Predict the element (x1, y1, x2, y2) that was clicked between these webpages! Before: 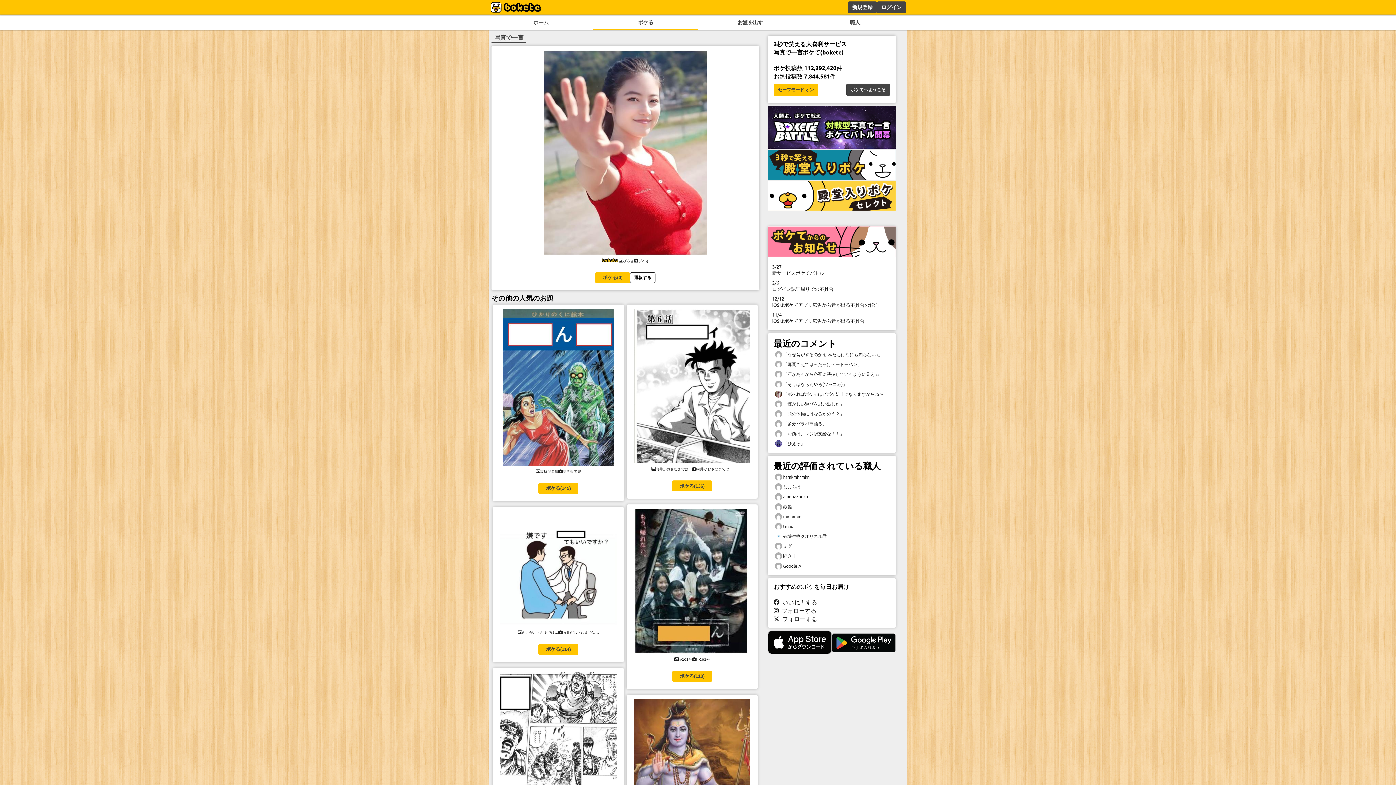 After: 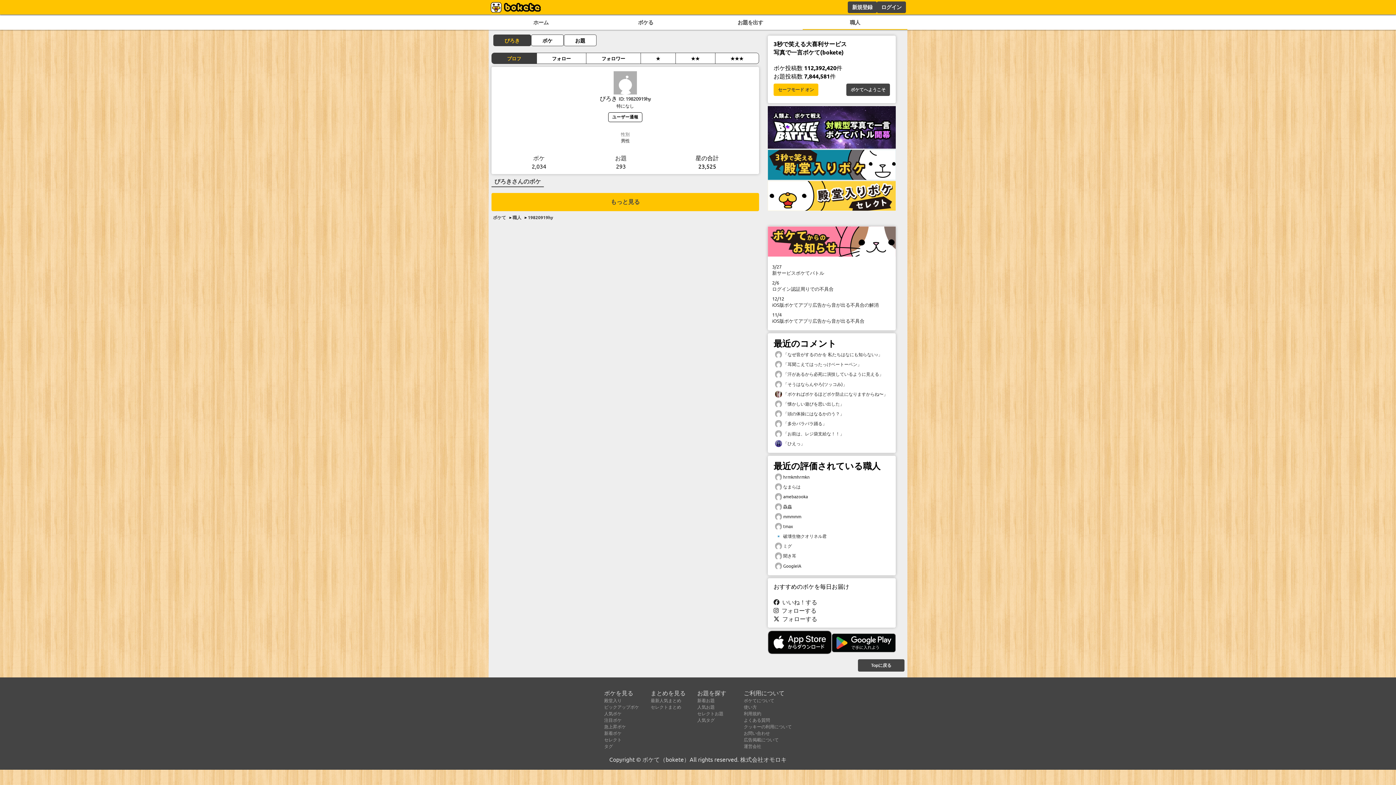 Action: label: ぴろき bbox: (634, 257, 649, 263)